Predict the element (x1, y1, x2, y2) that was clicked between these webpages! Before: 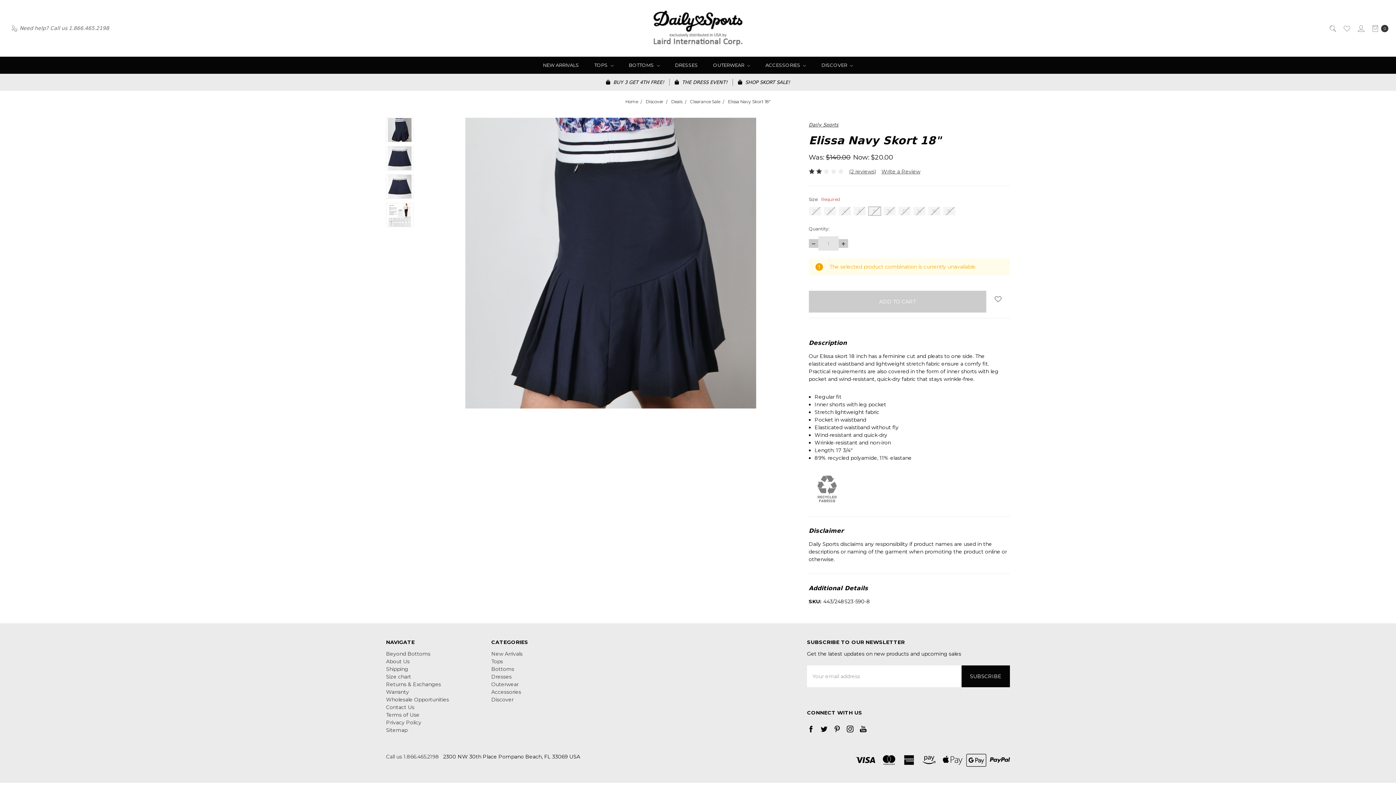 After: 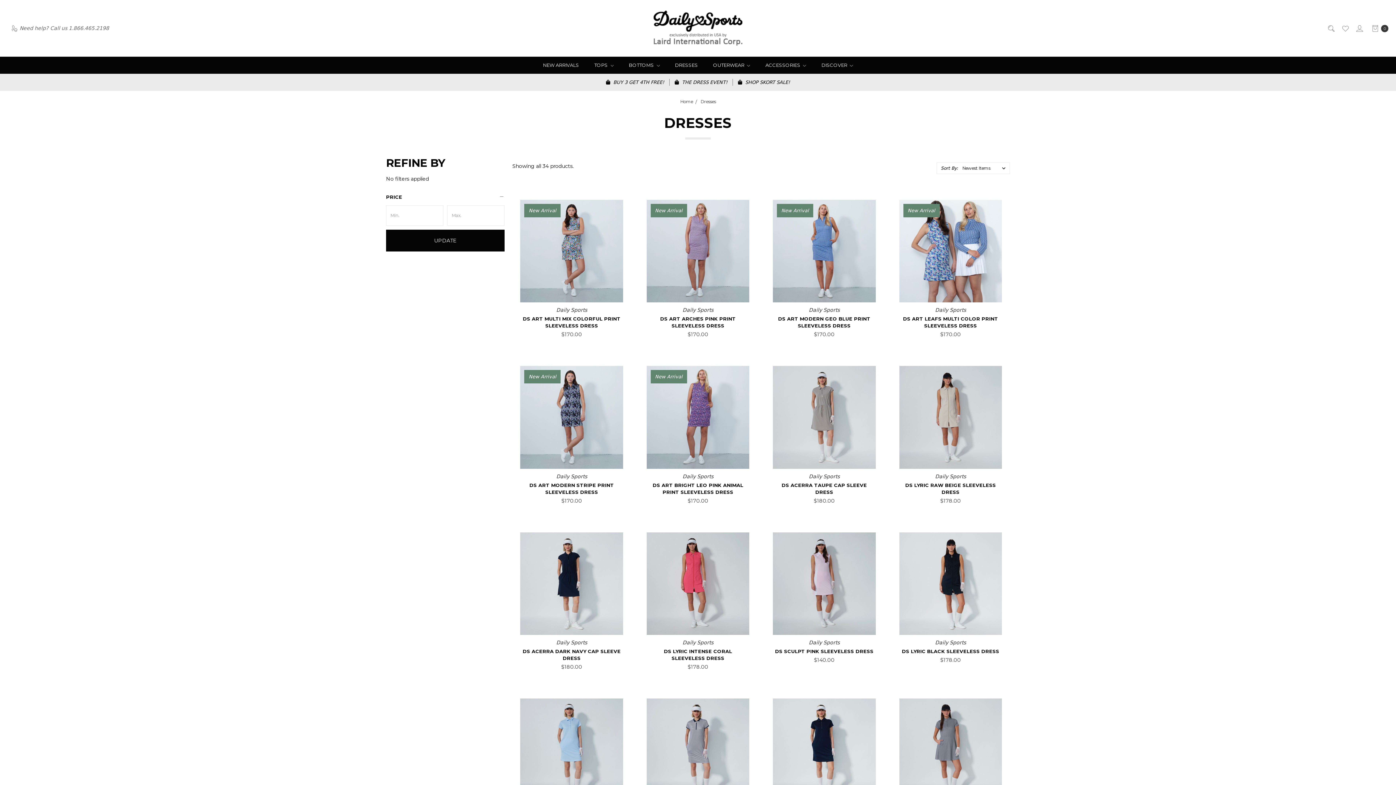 Action: label: Dresses bbox: (491, 673, 511, 680)